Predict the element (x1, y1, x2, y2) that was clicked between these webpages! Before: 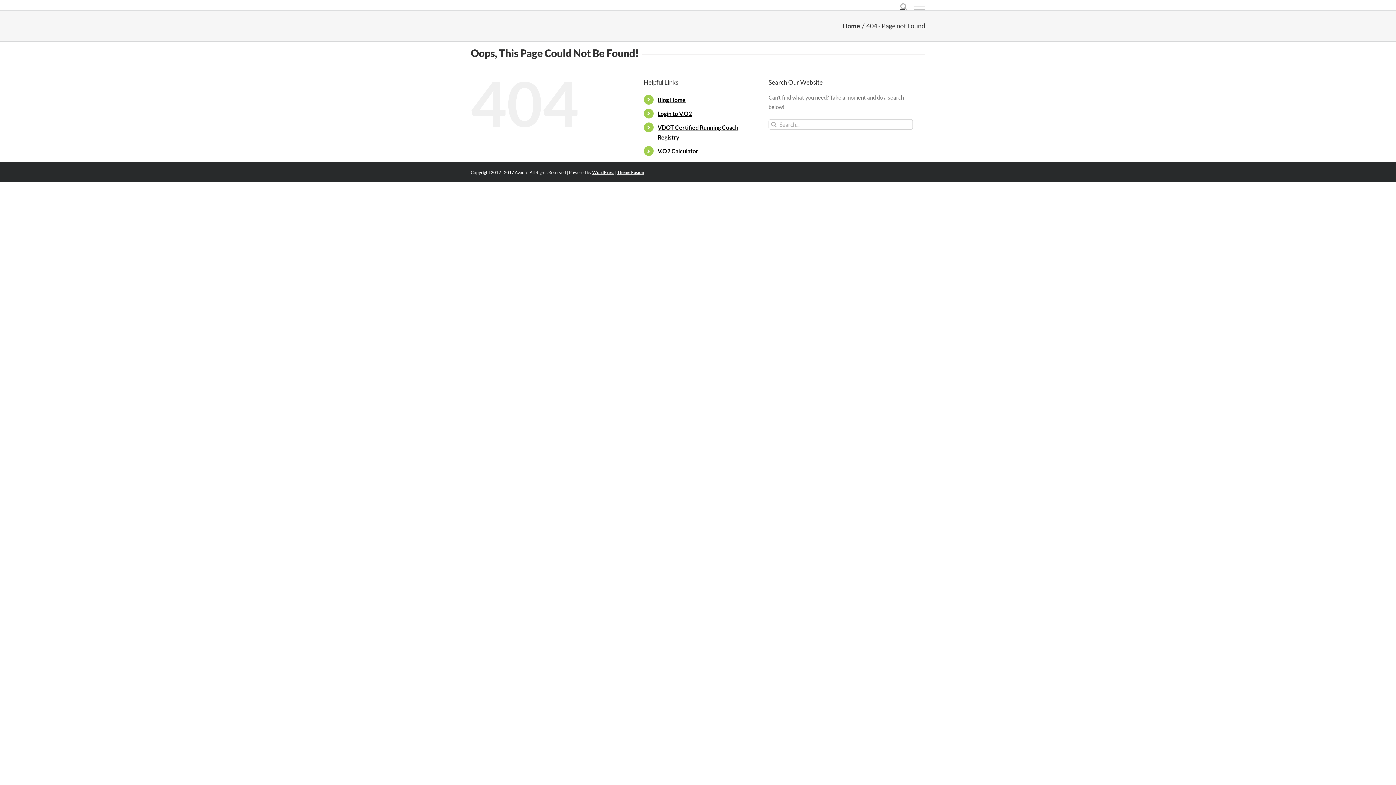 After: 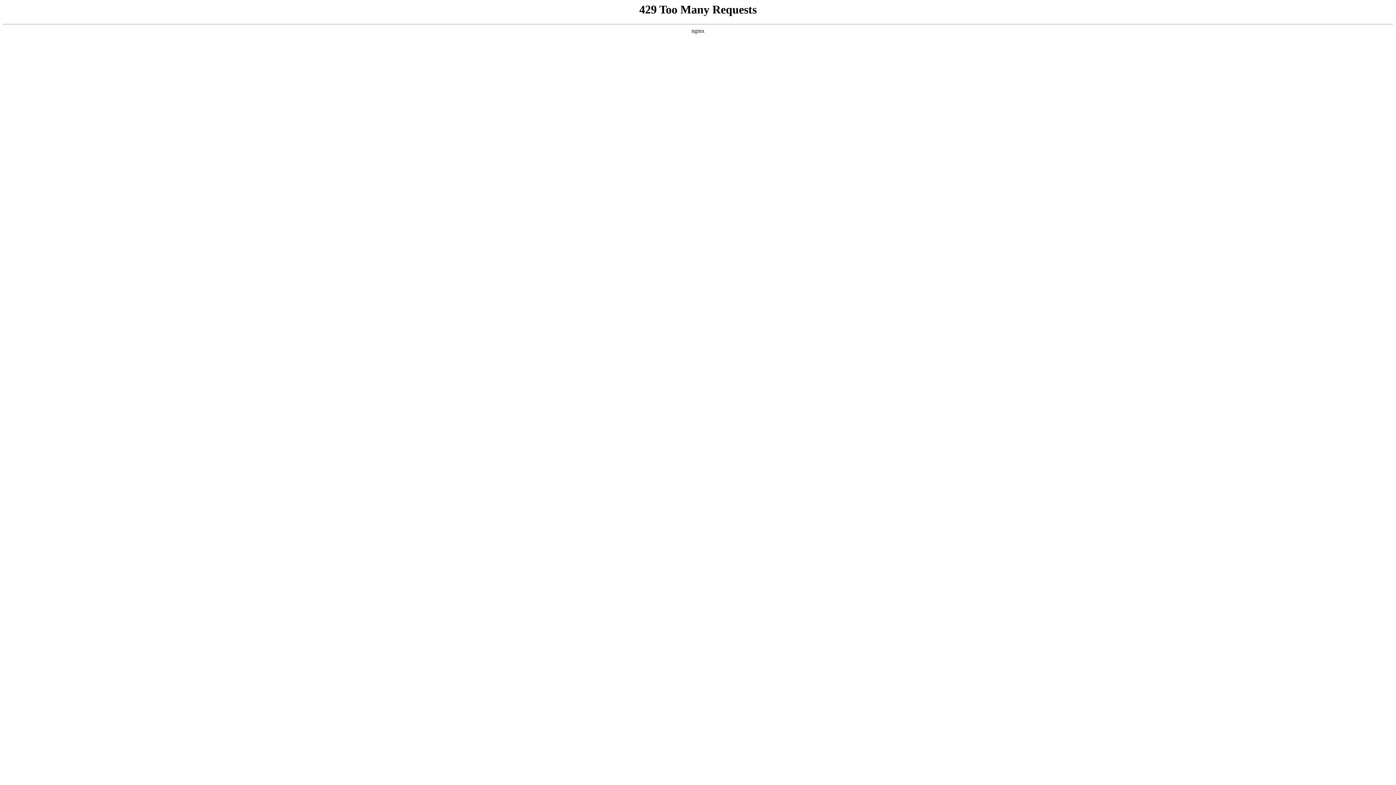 Action: bbox: (617, 169, 644, 175) label: Theme Fusion